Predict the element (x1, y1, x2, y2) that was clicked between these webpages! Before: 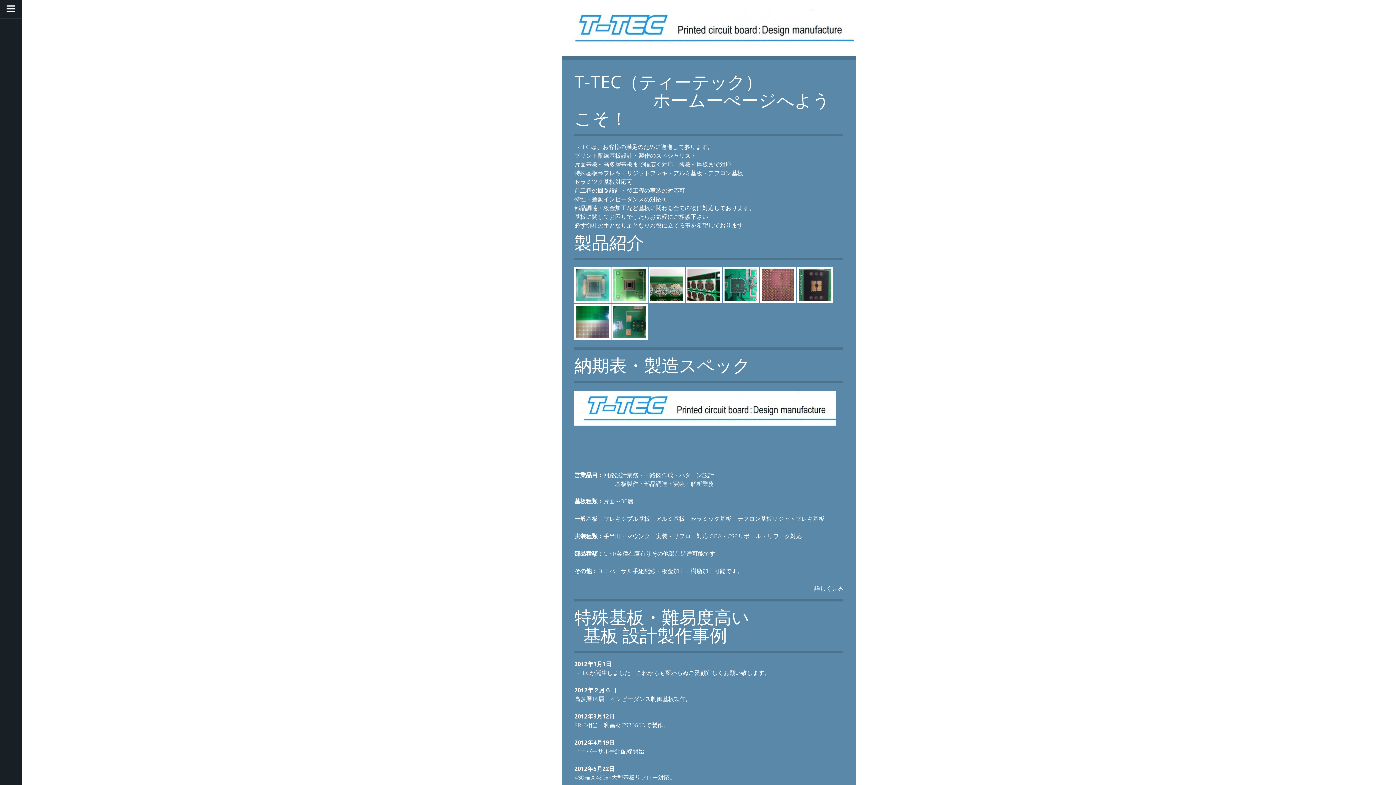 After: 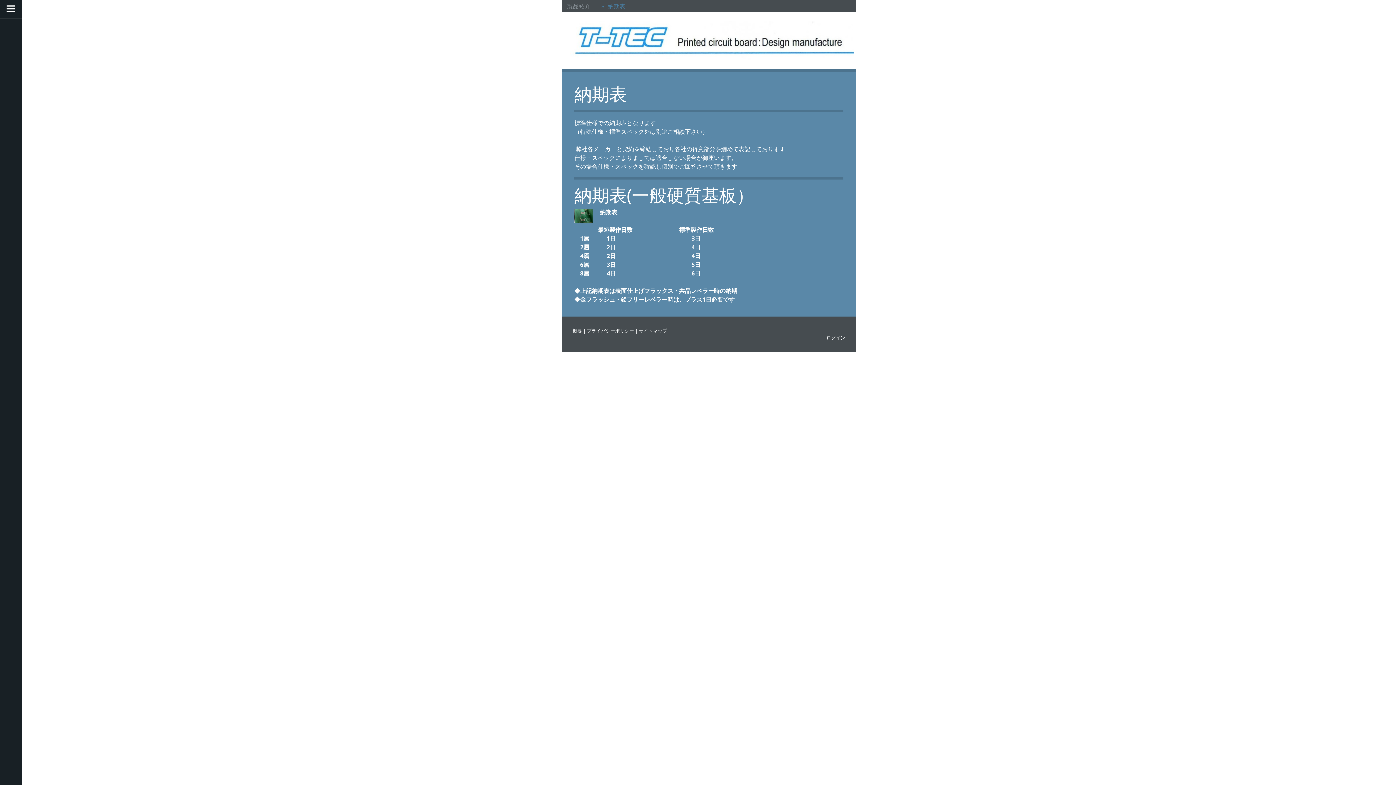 Action: label: 詳しく見る bbox: (814, 584, 843, 592)